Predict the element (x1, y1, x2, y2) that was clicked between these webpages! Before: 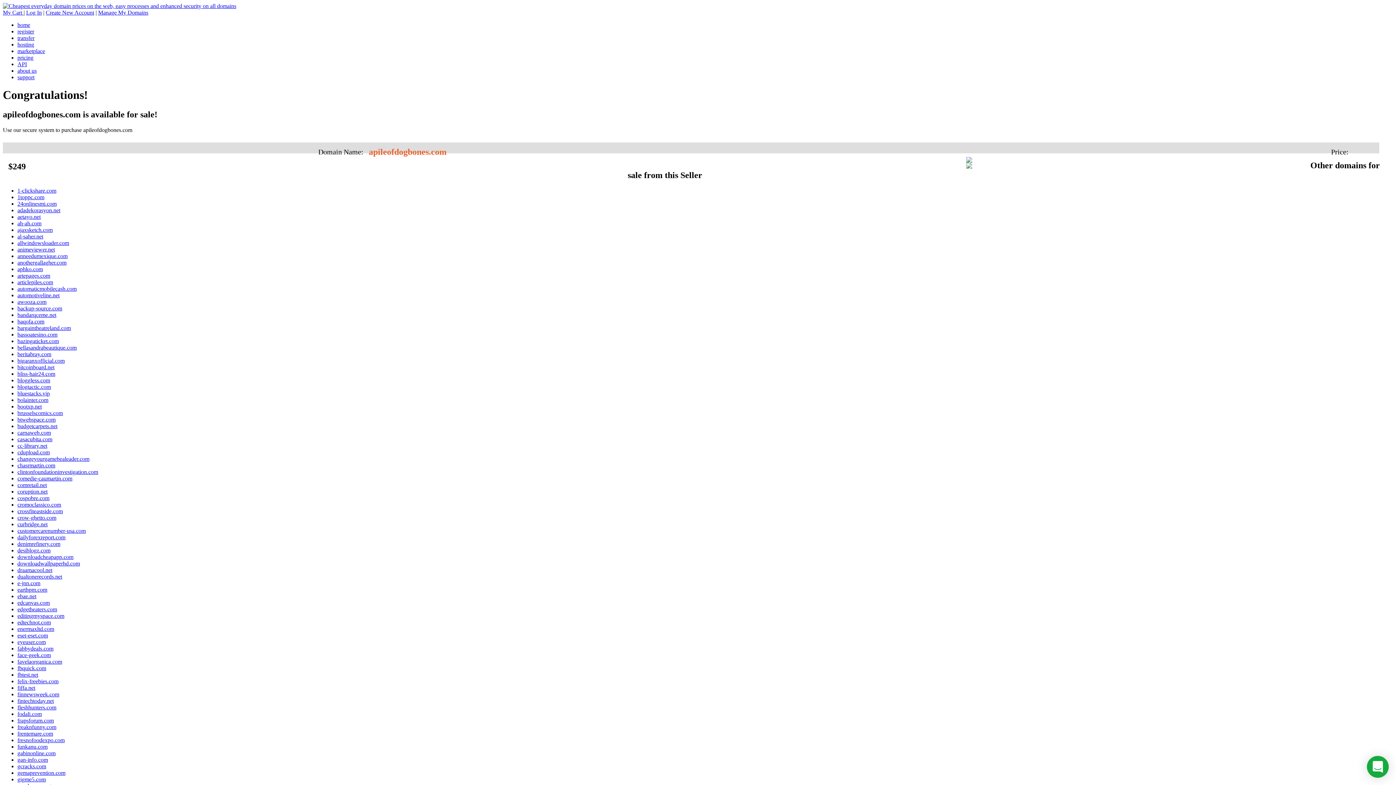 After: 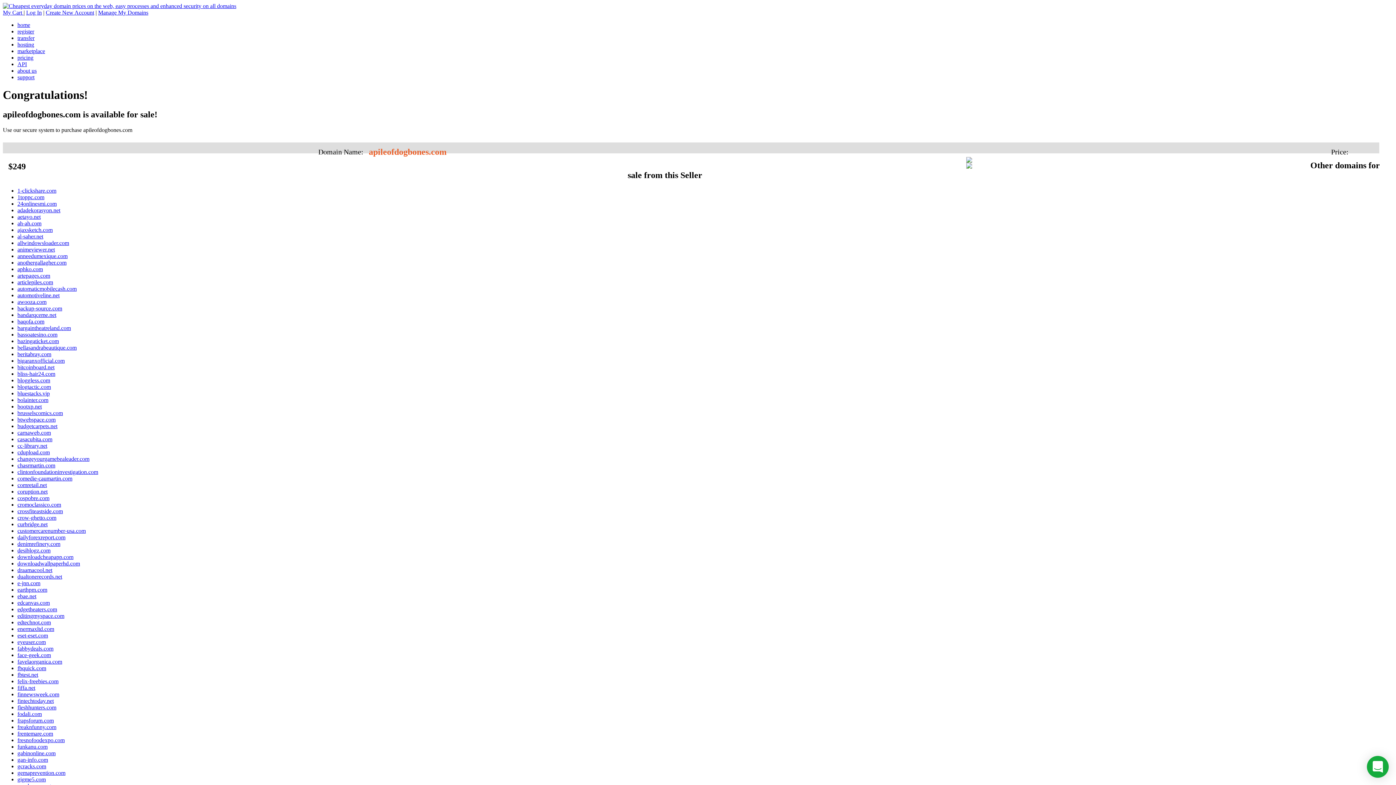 Action: label: fintechtoday.net bbox: (17, 698, 53, 704)